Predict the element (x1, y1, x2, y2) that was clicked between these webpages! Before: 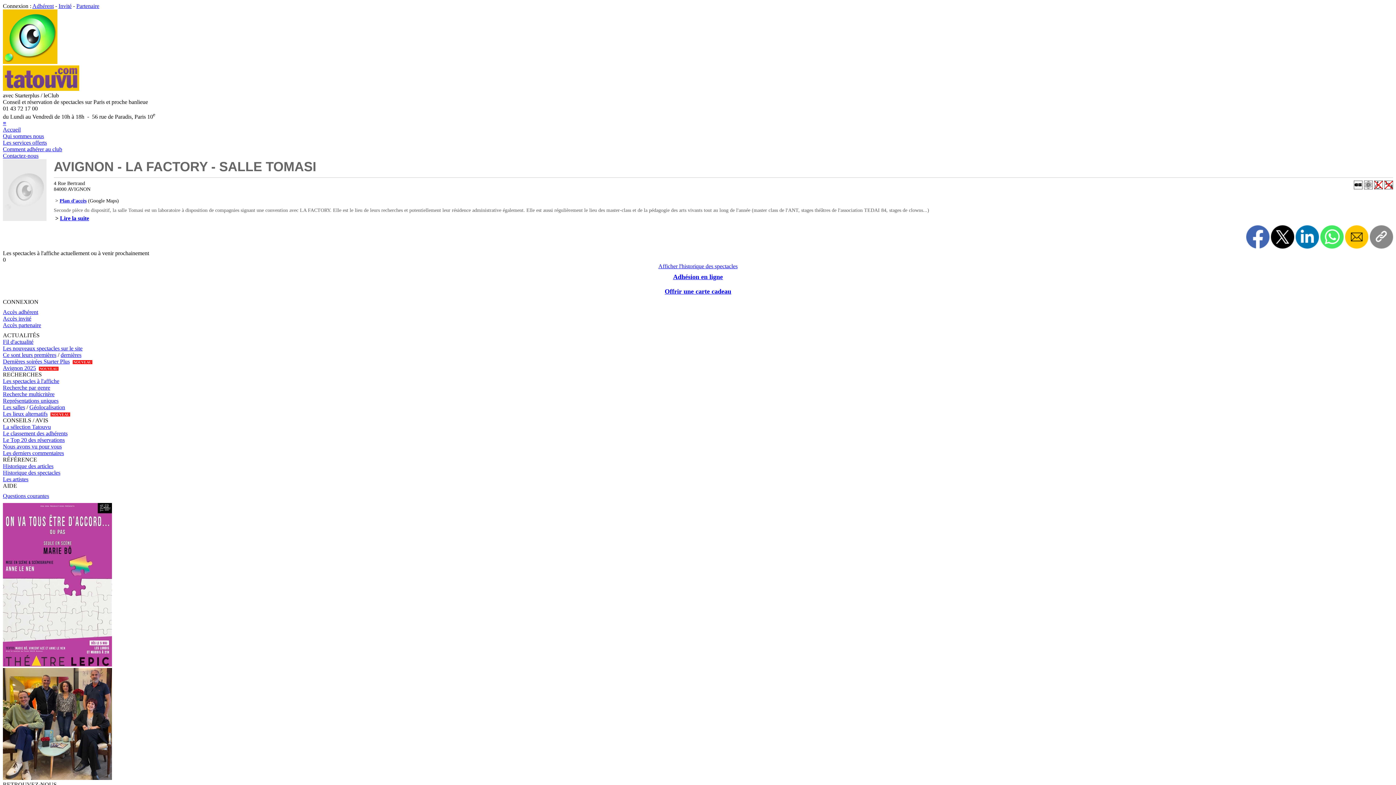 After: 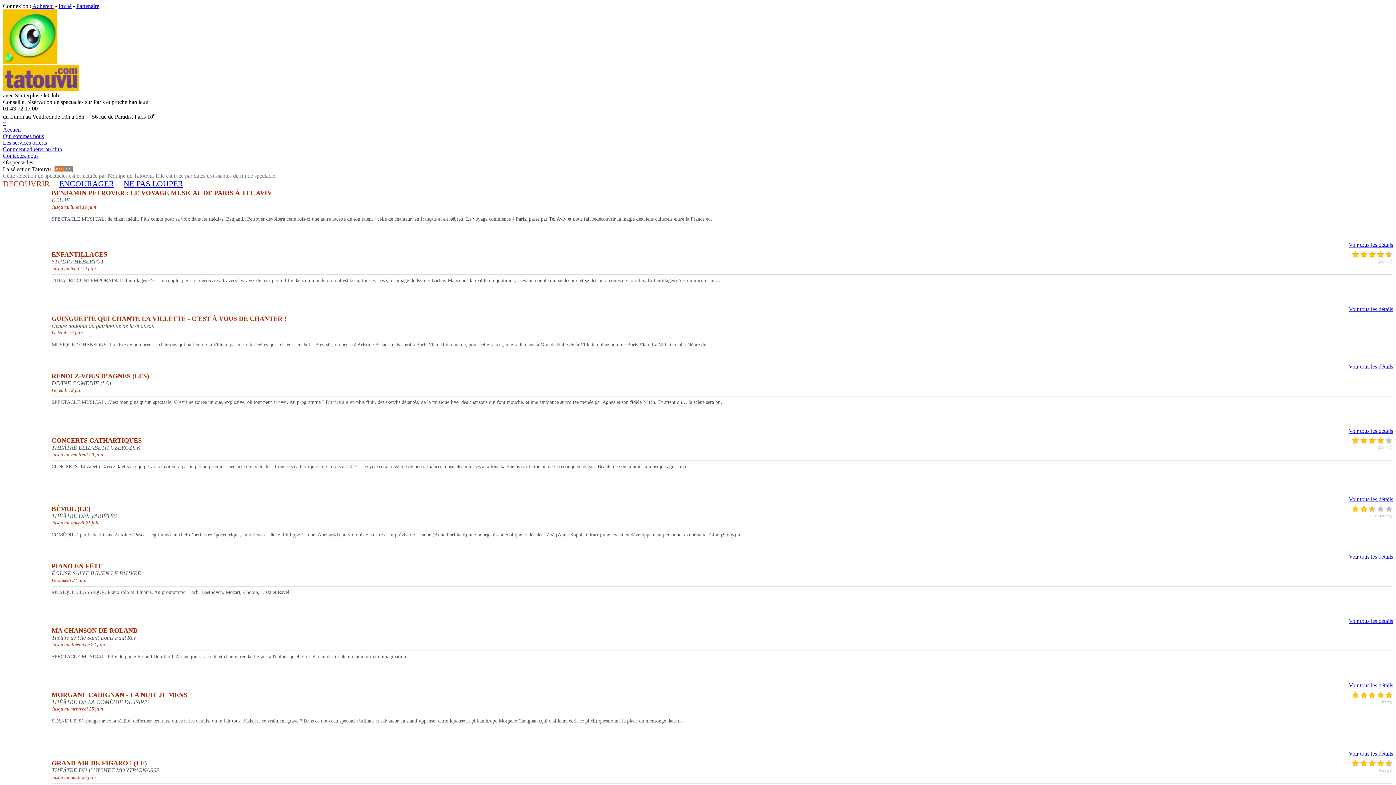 Action: label: La sélection Tatouvu bbox: (2, 424, 50, 430)